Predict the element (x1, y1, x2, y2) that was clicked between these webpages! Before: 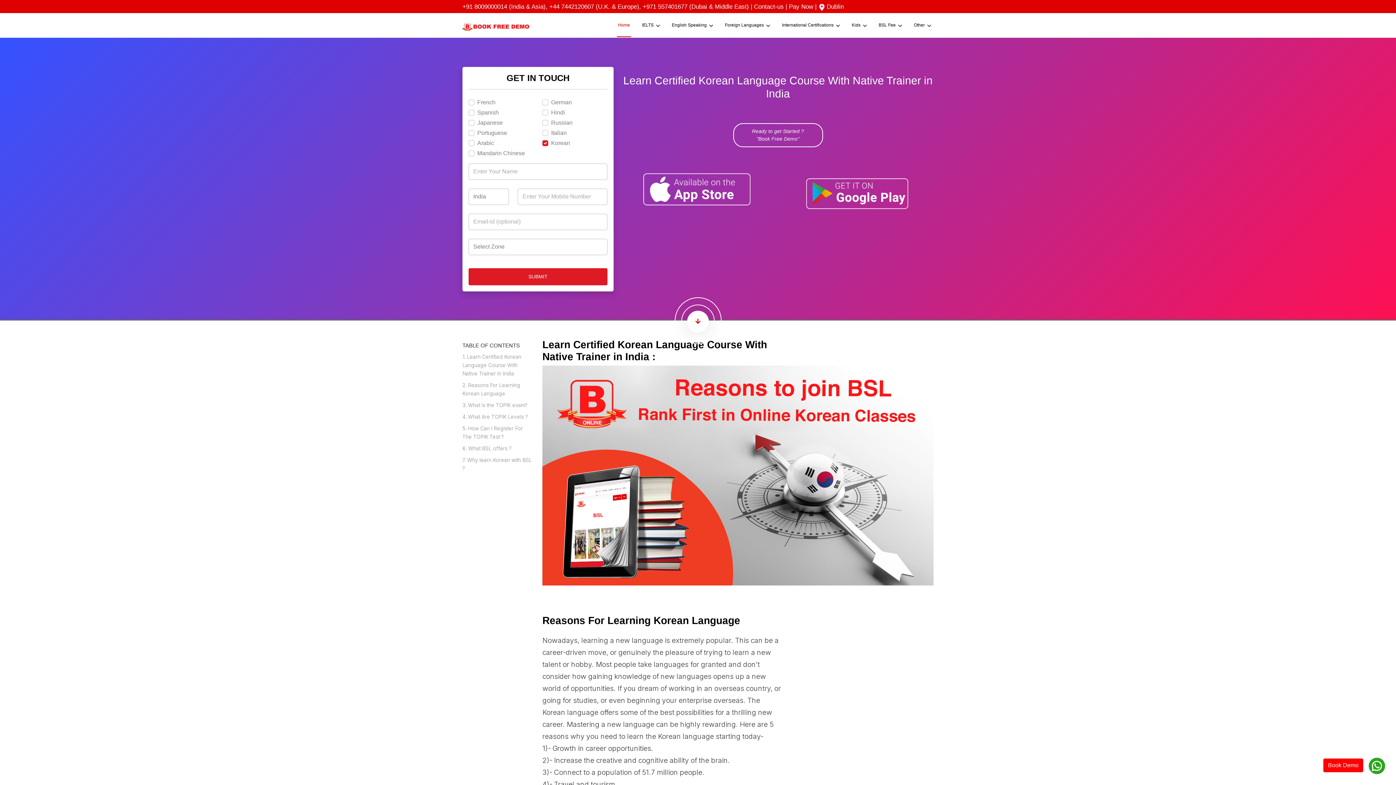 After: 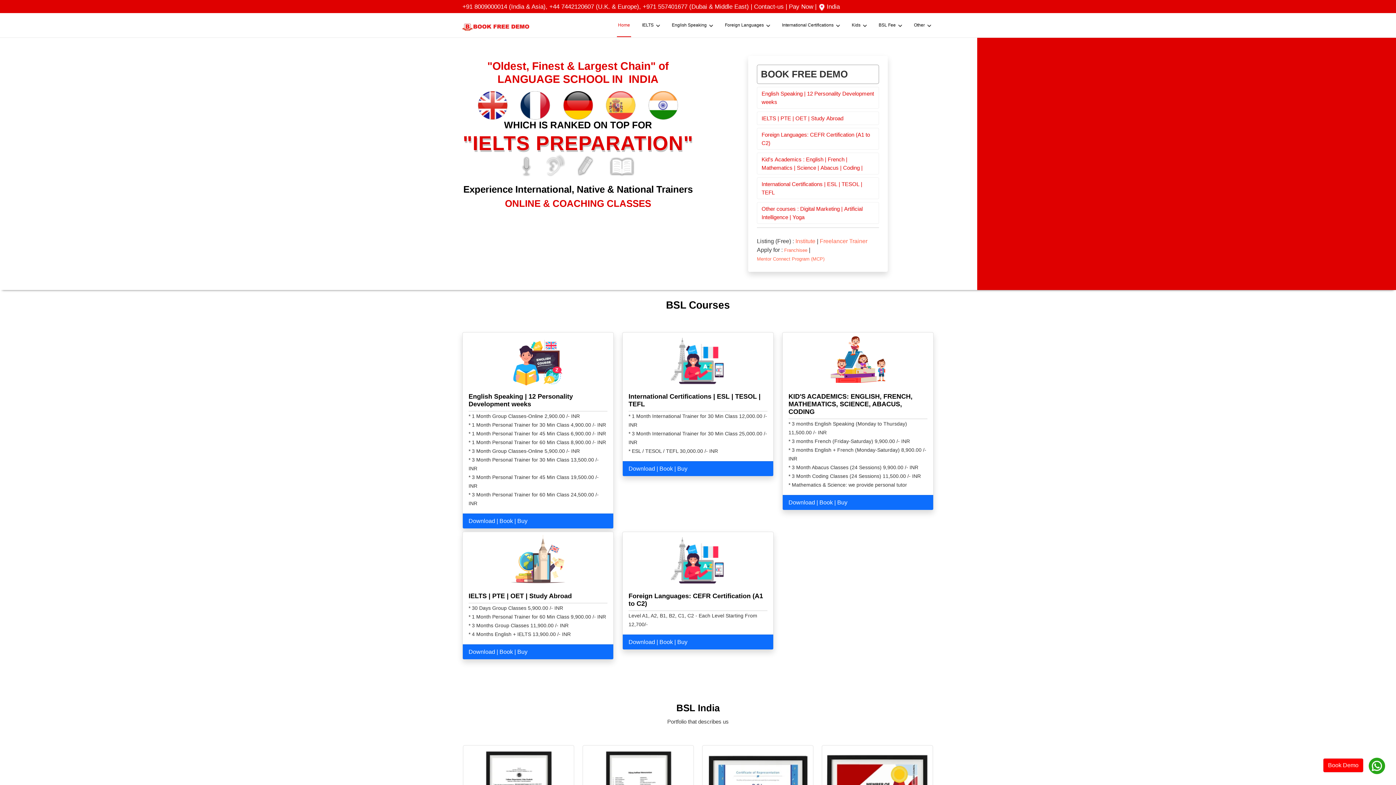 Action: label: Other  bbox: (913, 13, 933, 37)